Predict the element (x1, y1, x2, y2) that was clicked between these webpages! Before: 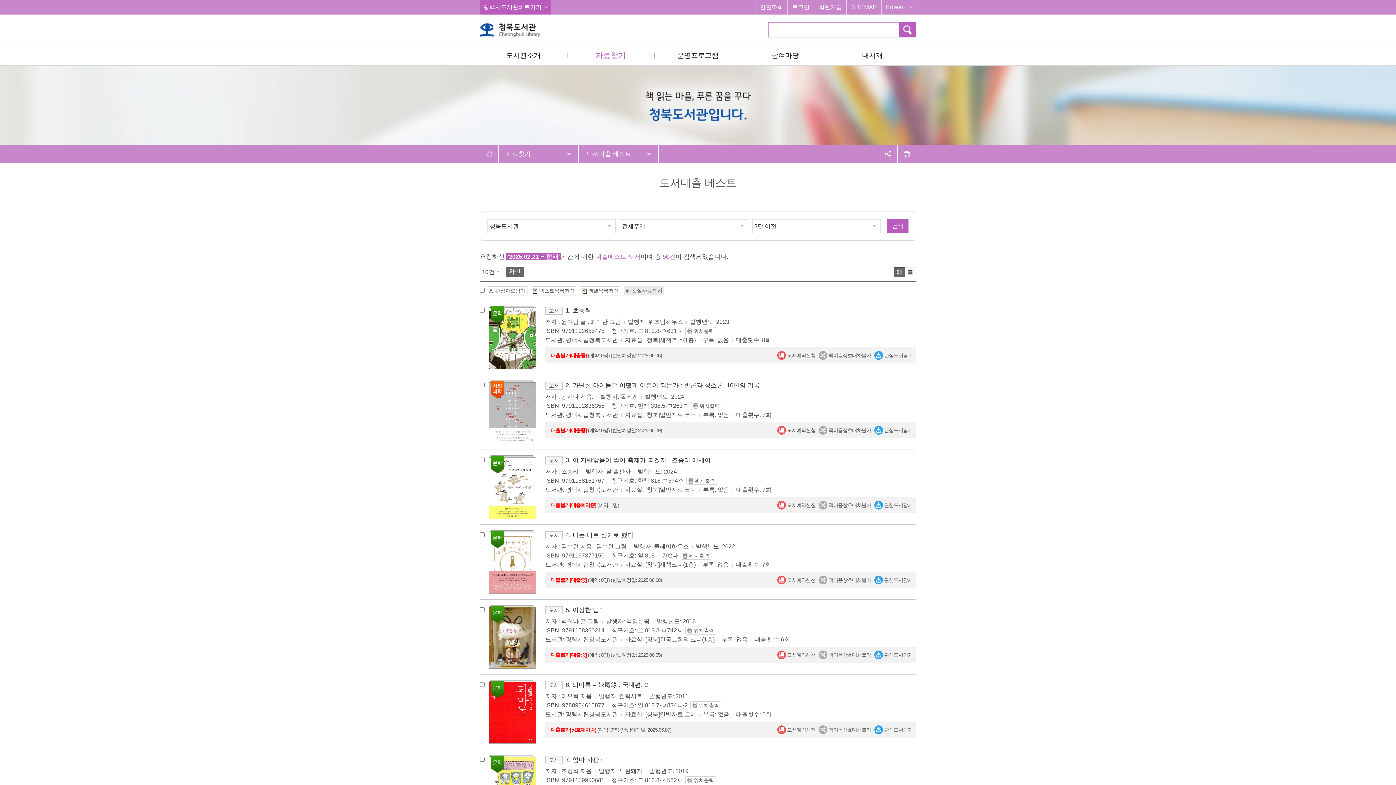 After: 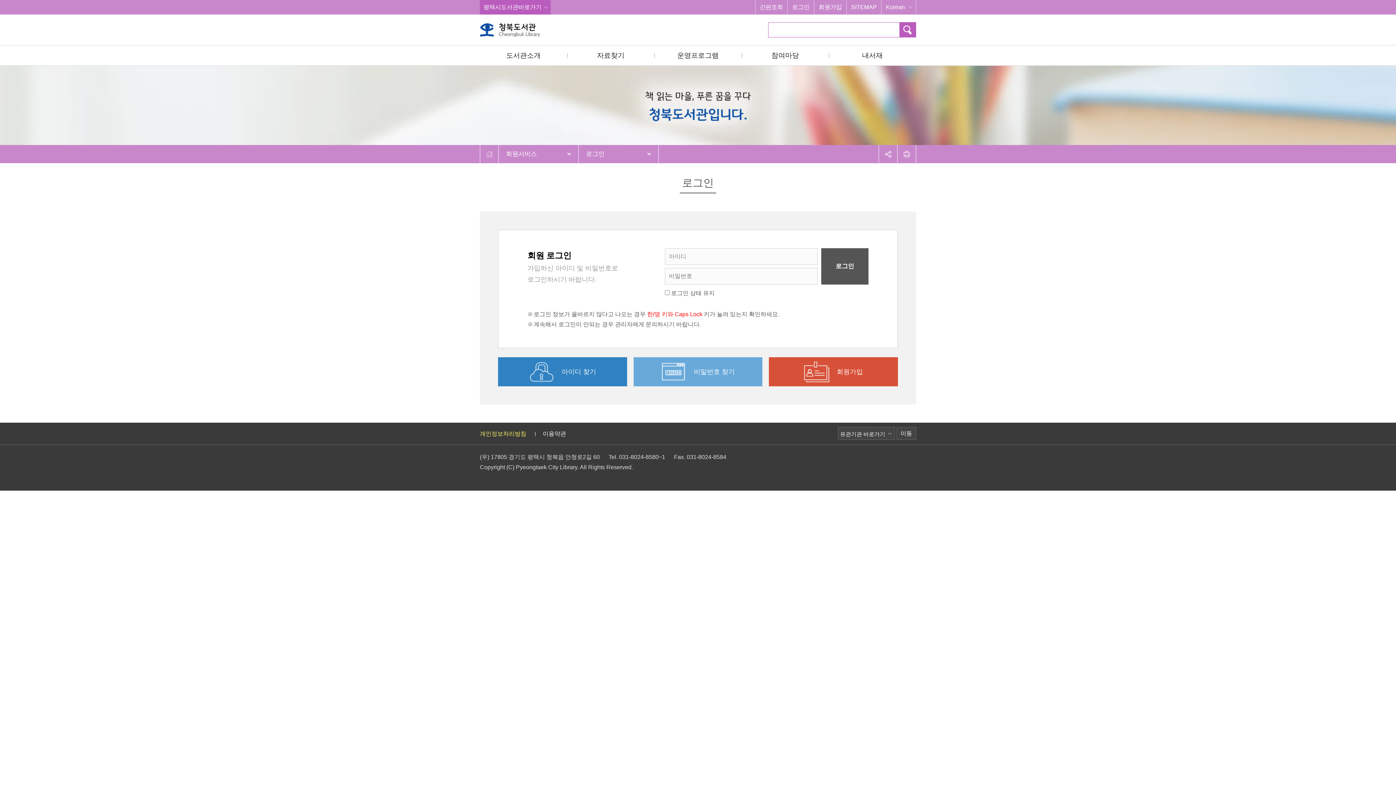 Action: label: 로그인 bbox: (788, 0, 814, 14)